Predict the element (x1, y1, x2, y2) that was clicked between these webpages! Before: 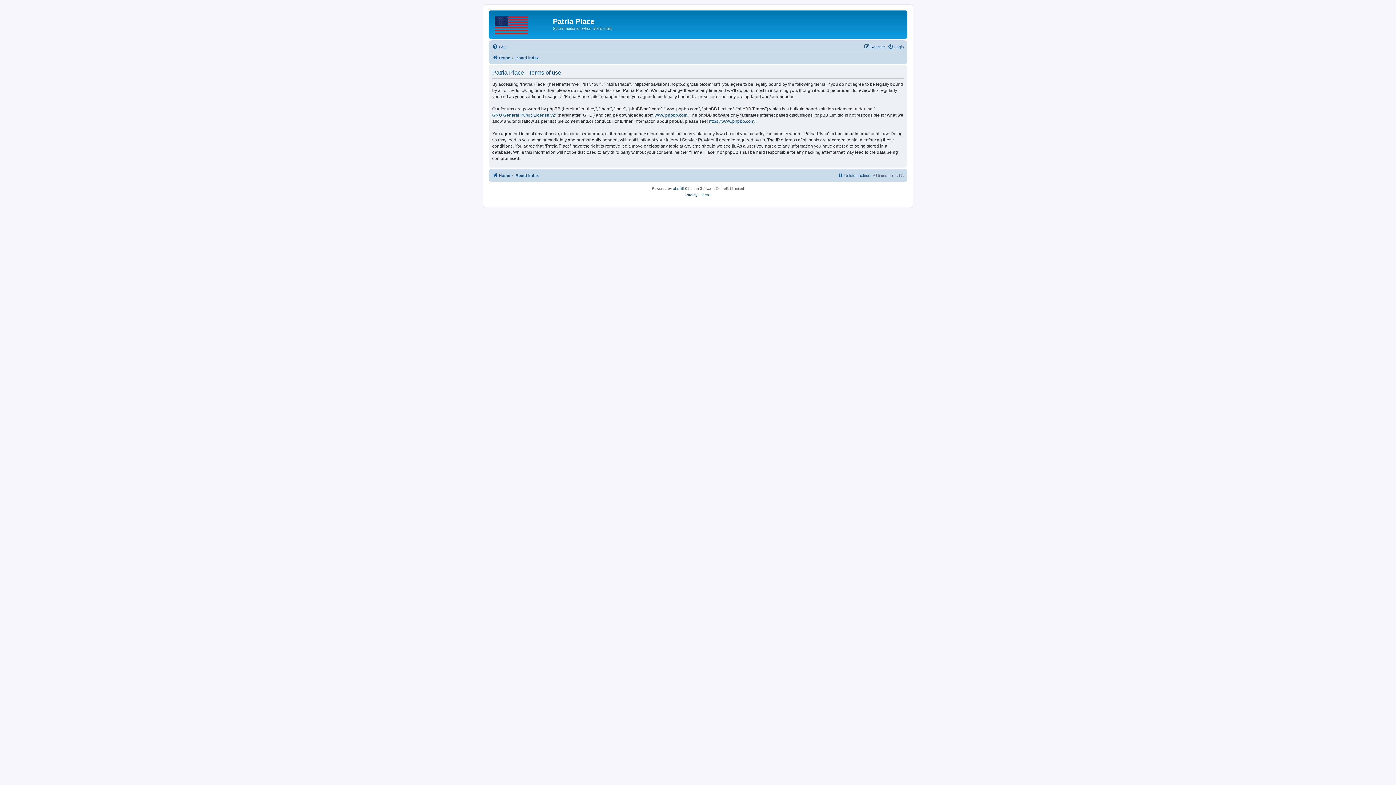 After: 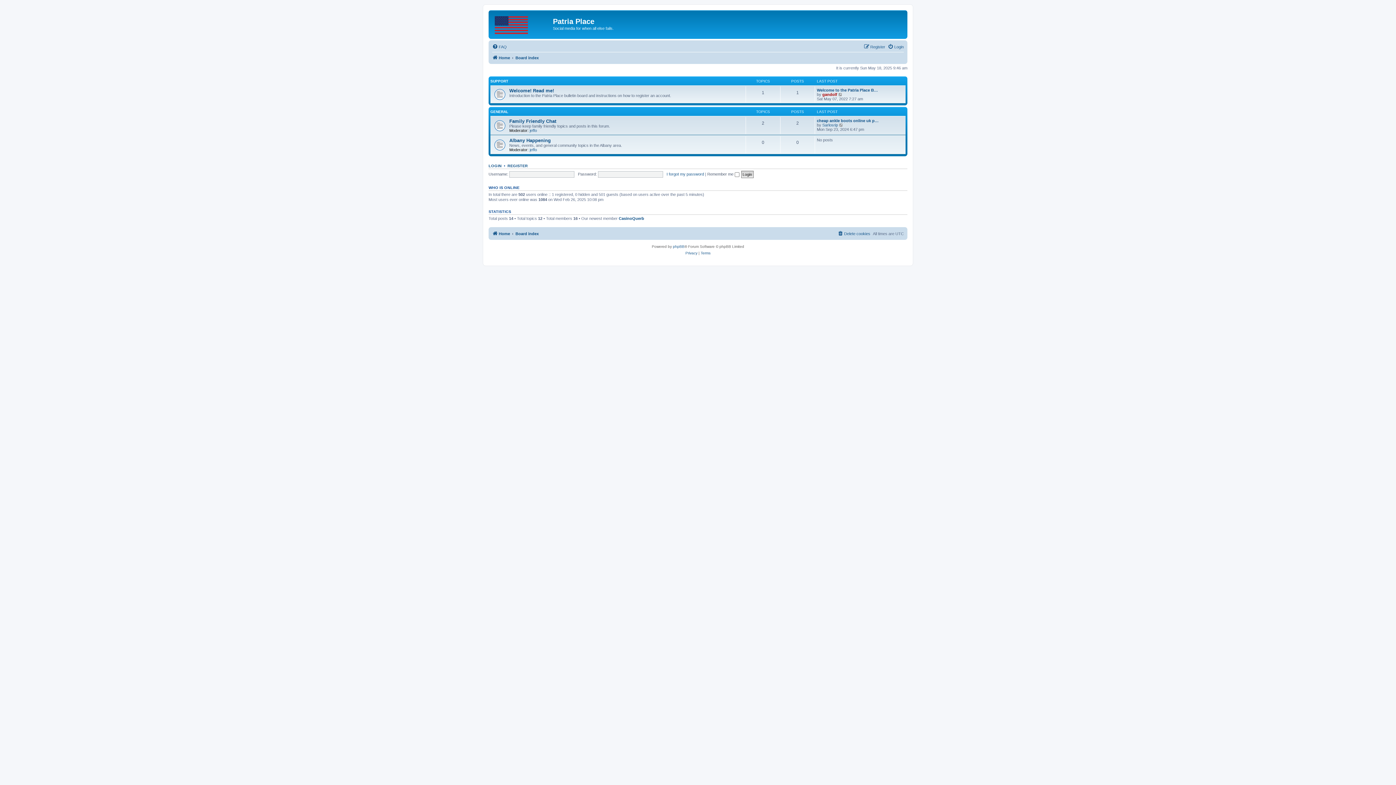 Action: label: Board index bbox: (515, 171, 538, 179)